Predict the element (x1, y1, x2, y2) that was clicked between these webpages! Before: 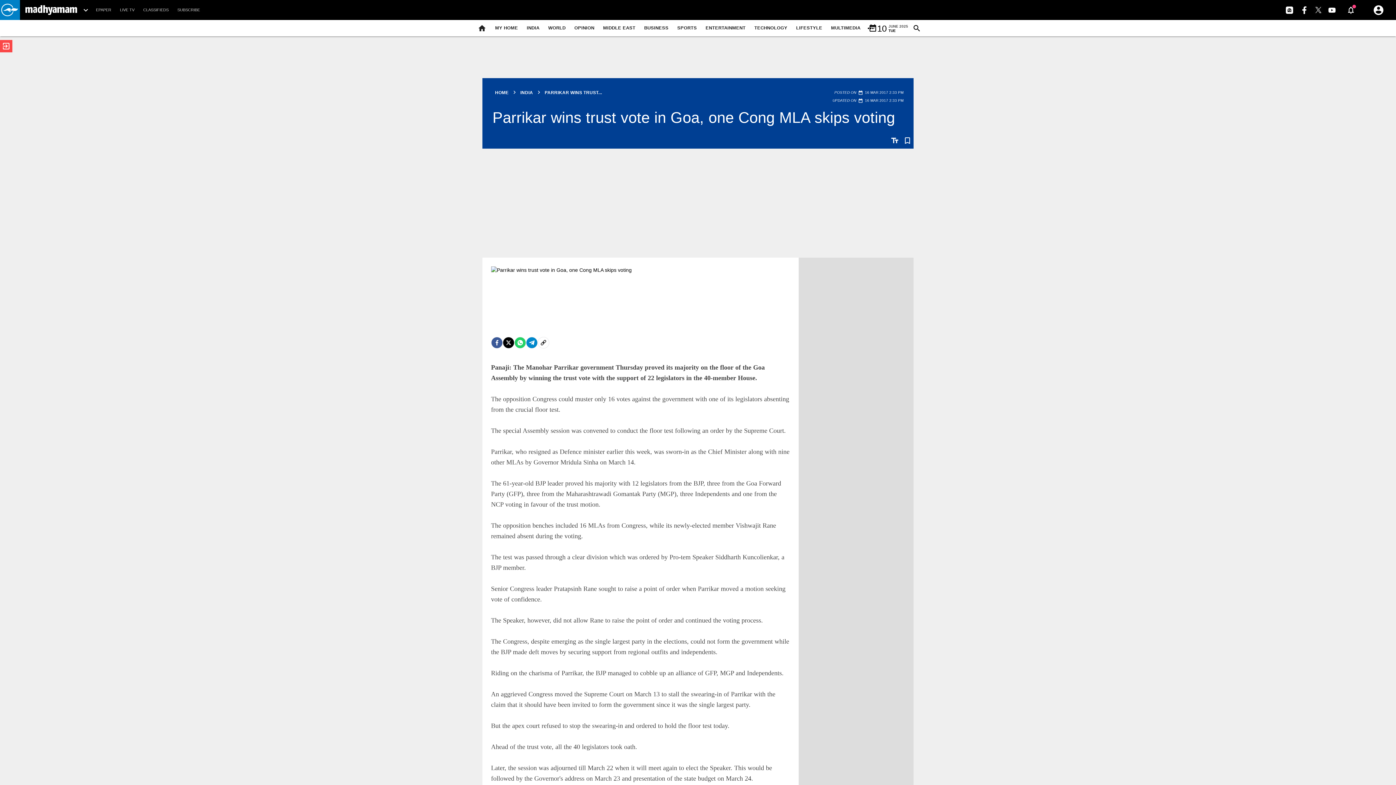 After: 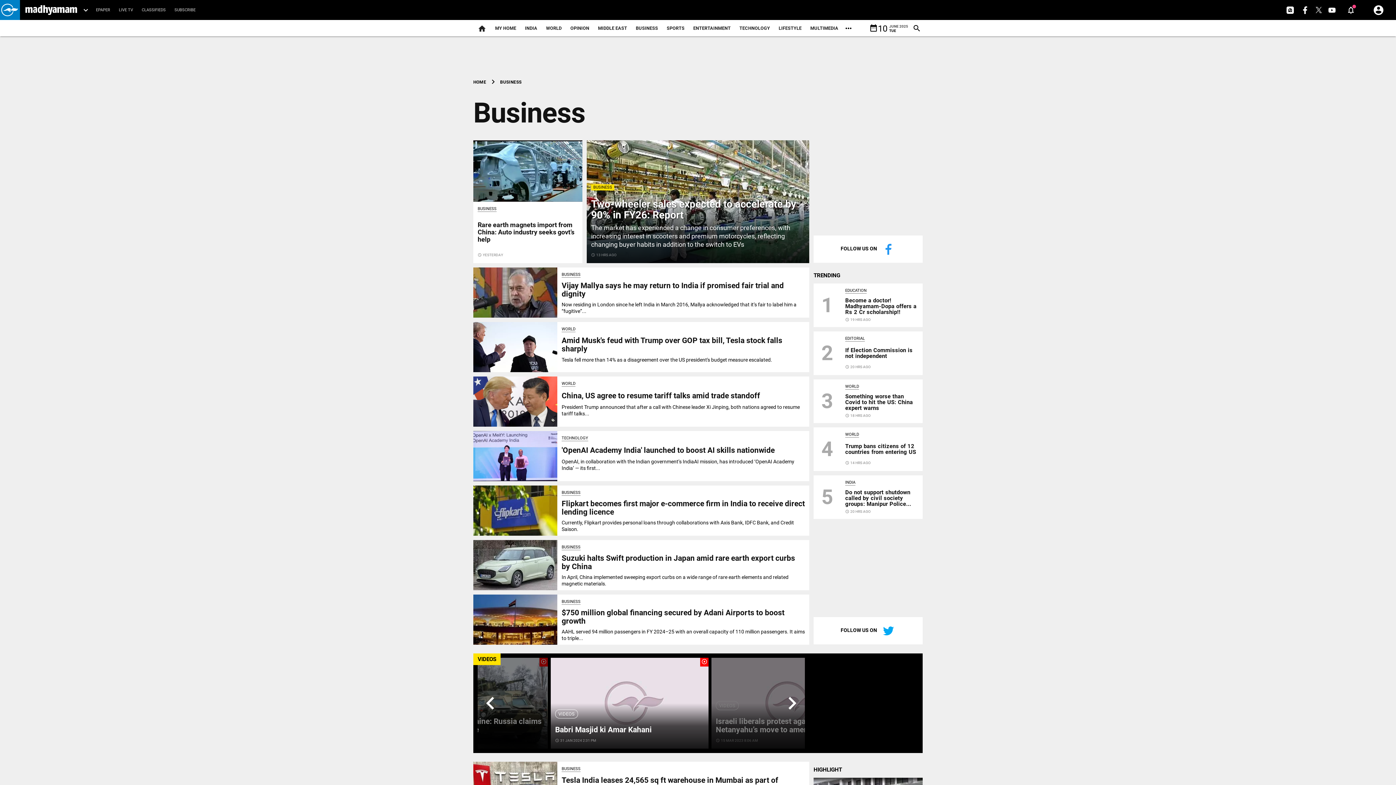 Action: bbox: (640, 18, 673, 38) label: BUSINESS